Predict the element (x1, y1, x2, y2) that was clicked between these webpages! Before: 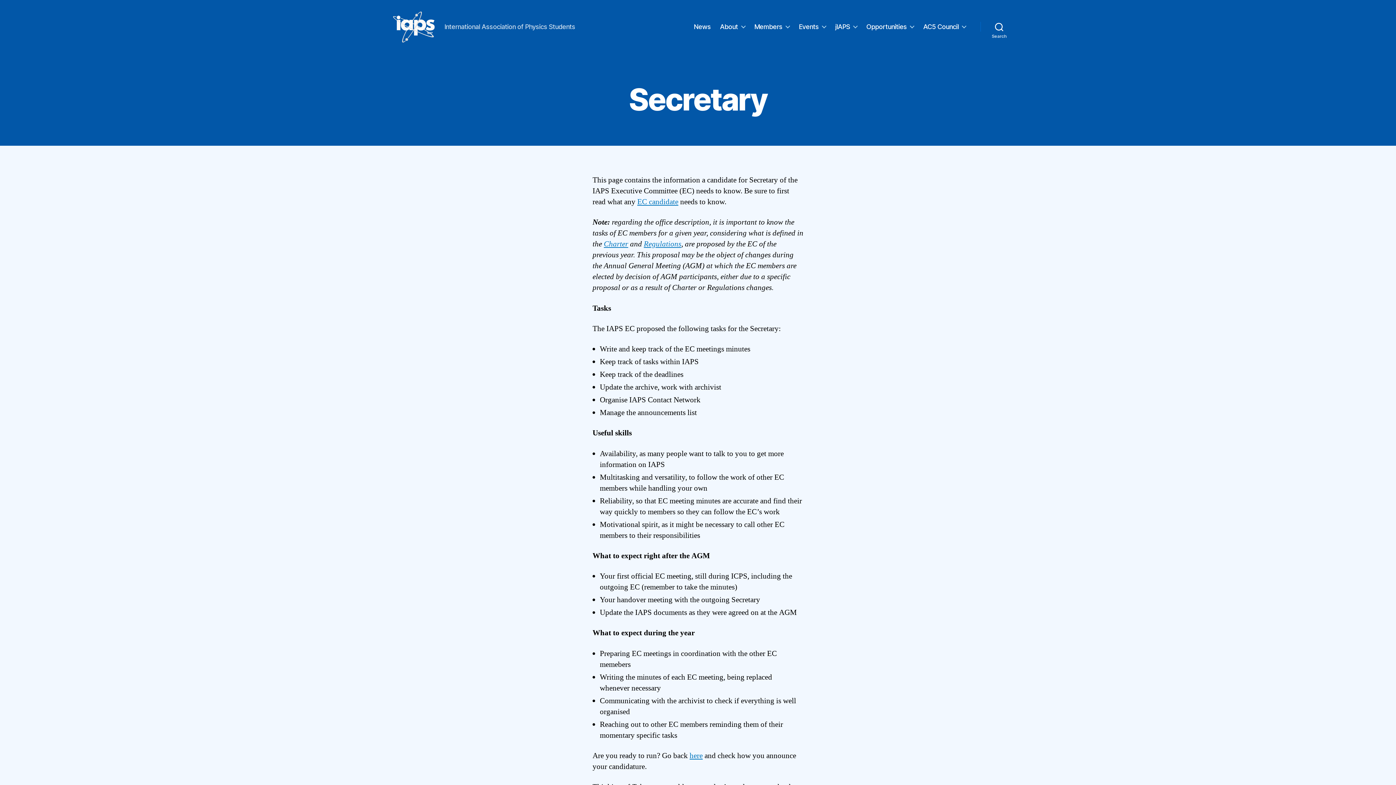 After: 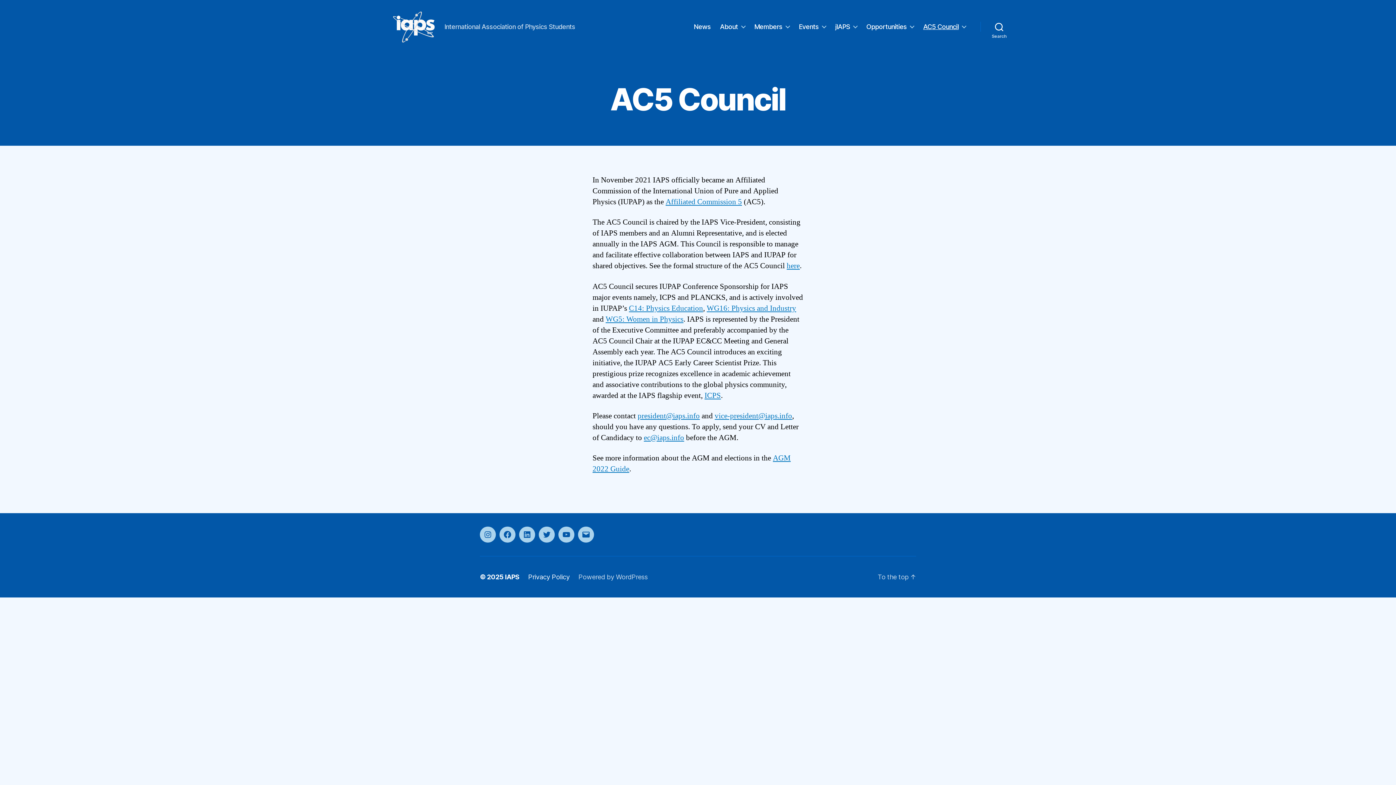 Action: label: AC5 Council bbox: (923, 22, 966, 30)